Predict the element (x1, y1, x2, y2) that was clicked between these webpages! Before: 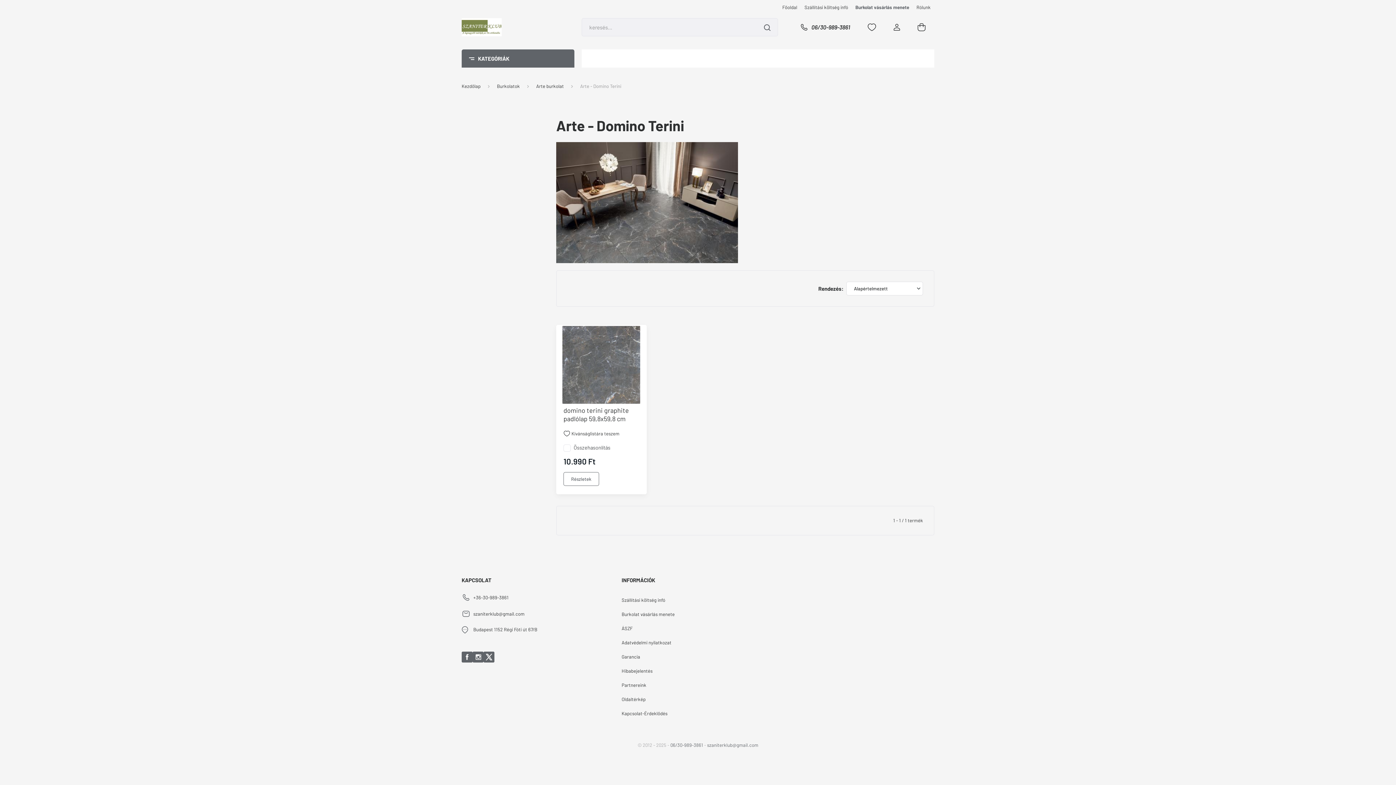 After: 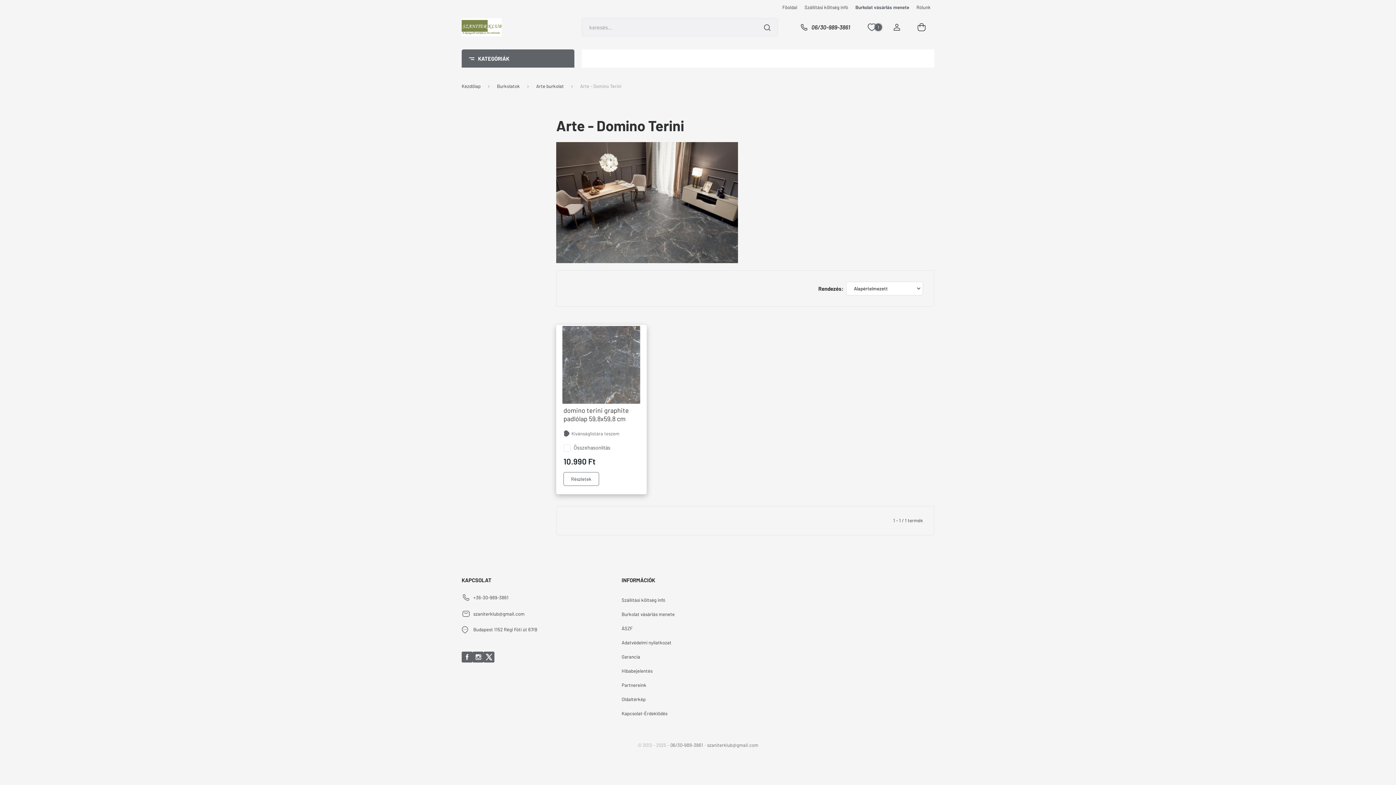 Action: label: Kívánságlistára teszem bbox: (563, 430, 639, 437)